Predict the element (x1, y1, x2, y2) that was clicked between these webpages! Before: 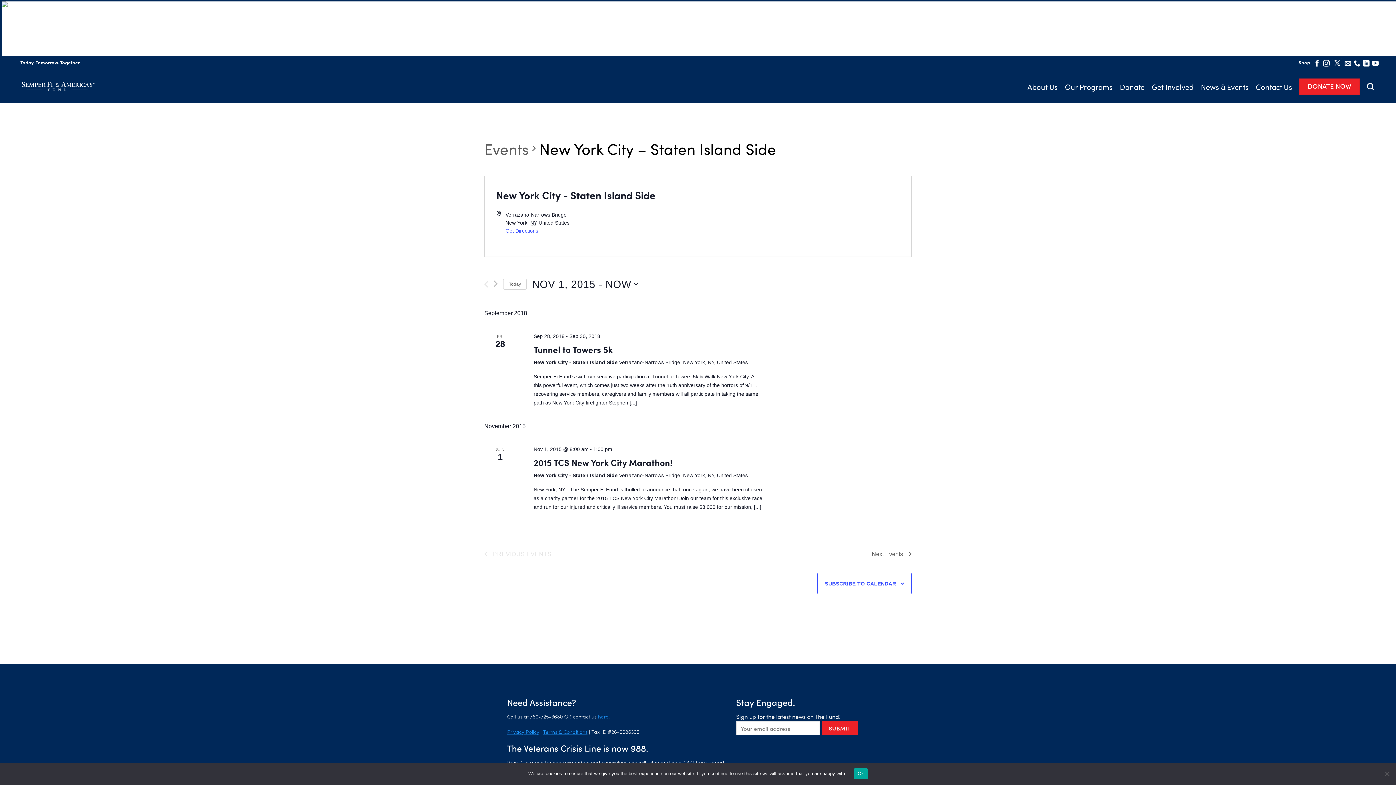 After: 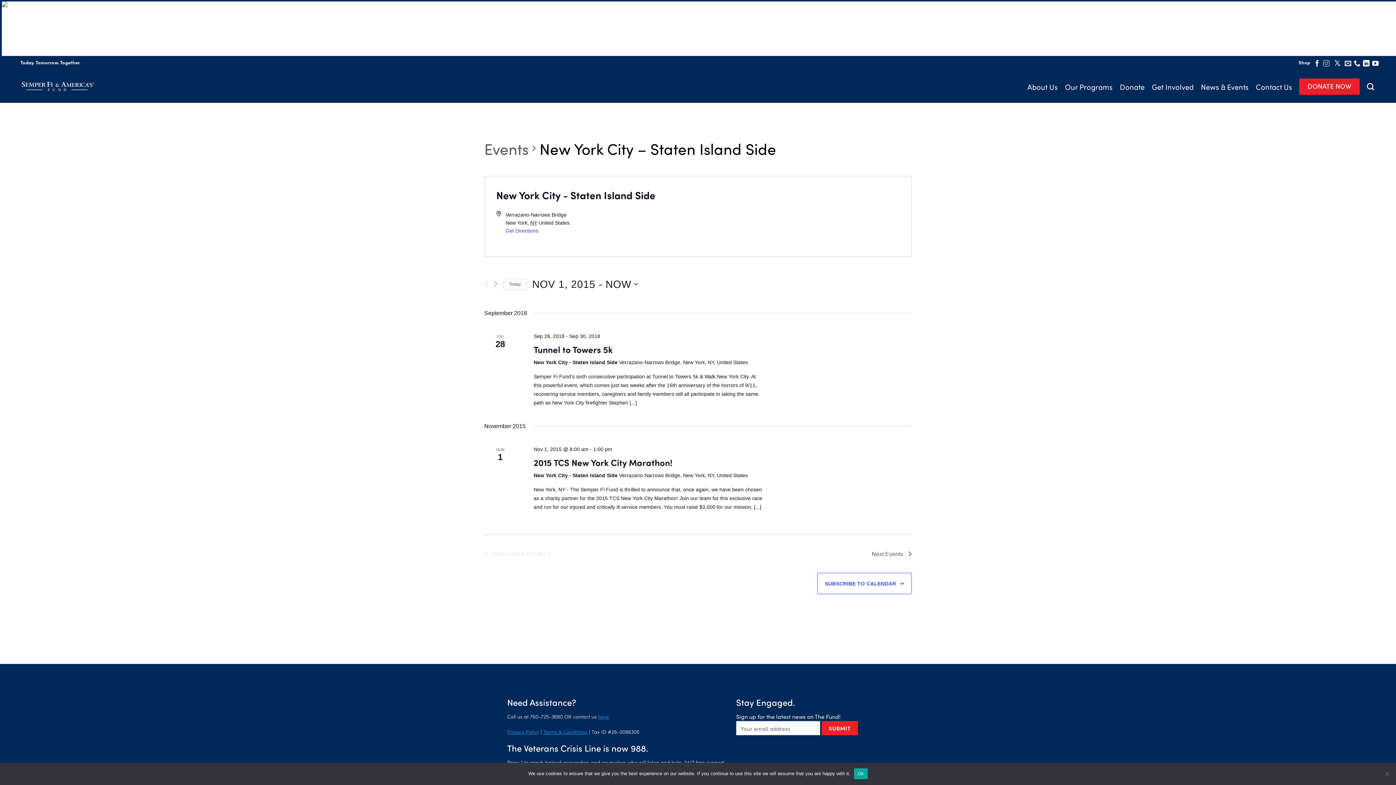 Action: label: Follow on Instagram bbox: (1323, 62, 1329, 67)